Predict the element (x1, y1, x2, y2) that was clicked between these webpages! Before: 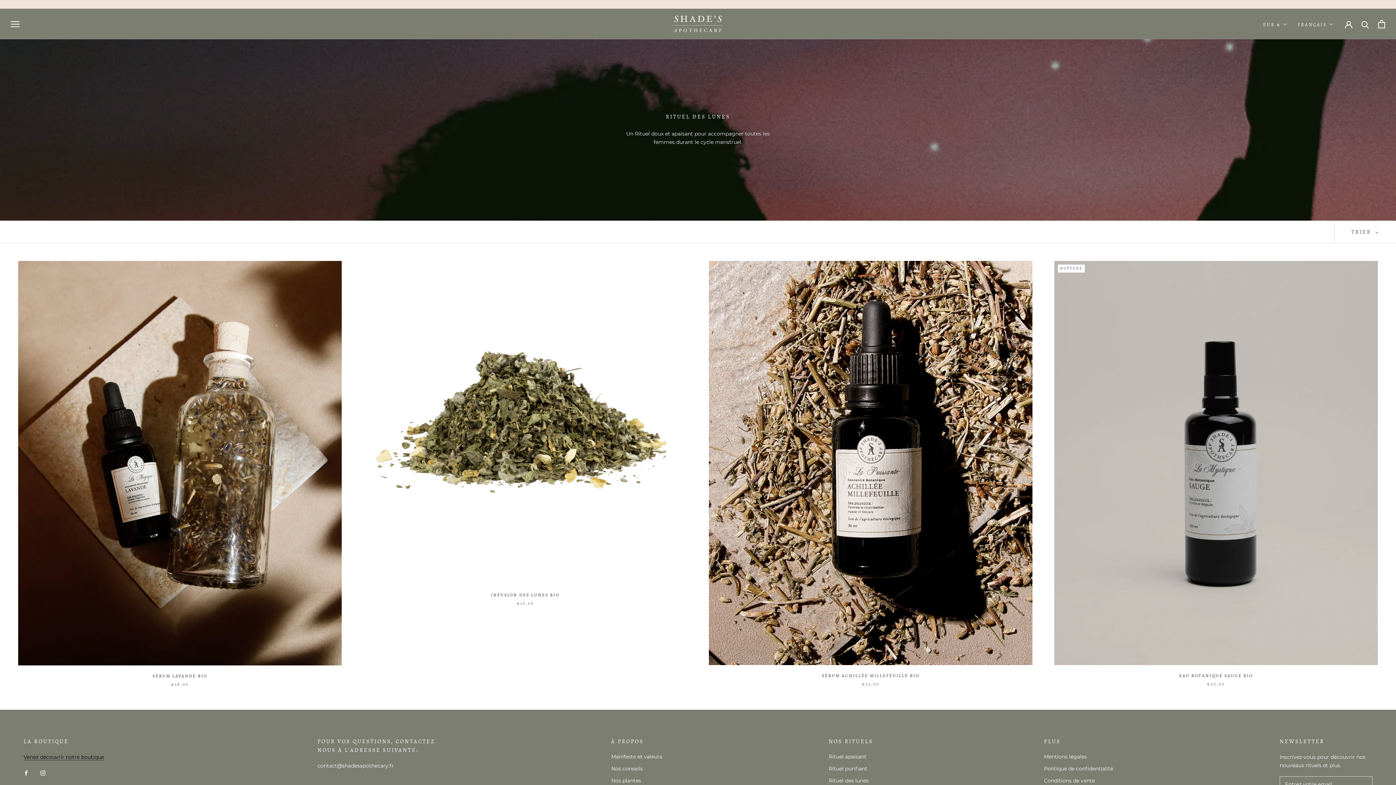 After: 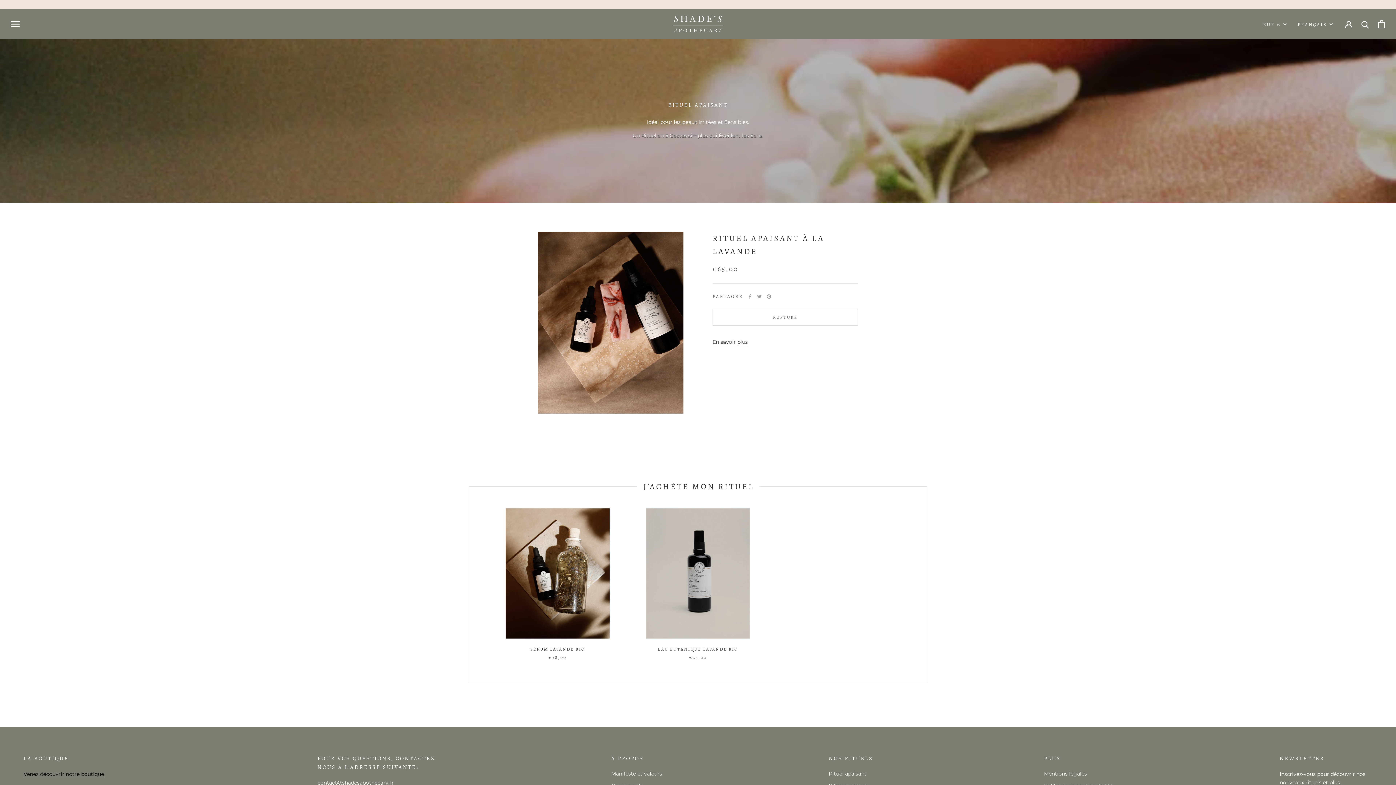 Action: bbox: (828, 753, 877, 760) label: Rituel apaisant